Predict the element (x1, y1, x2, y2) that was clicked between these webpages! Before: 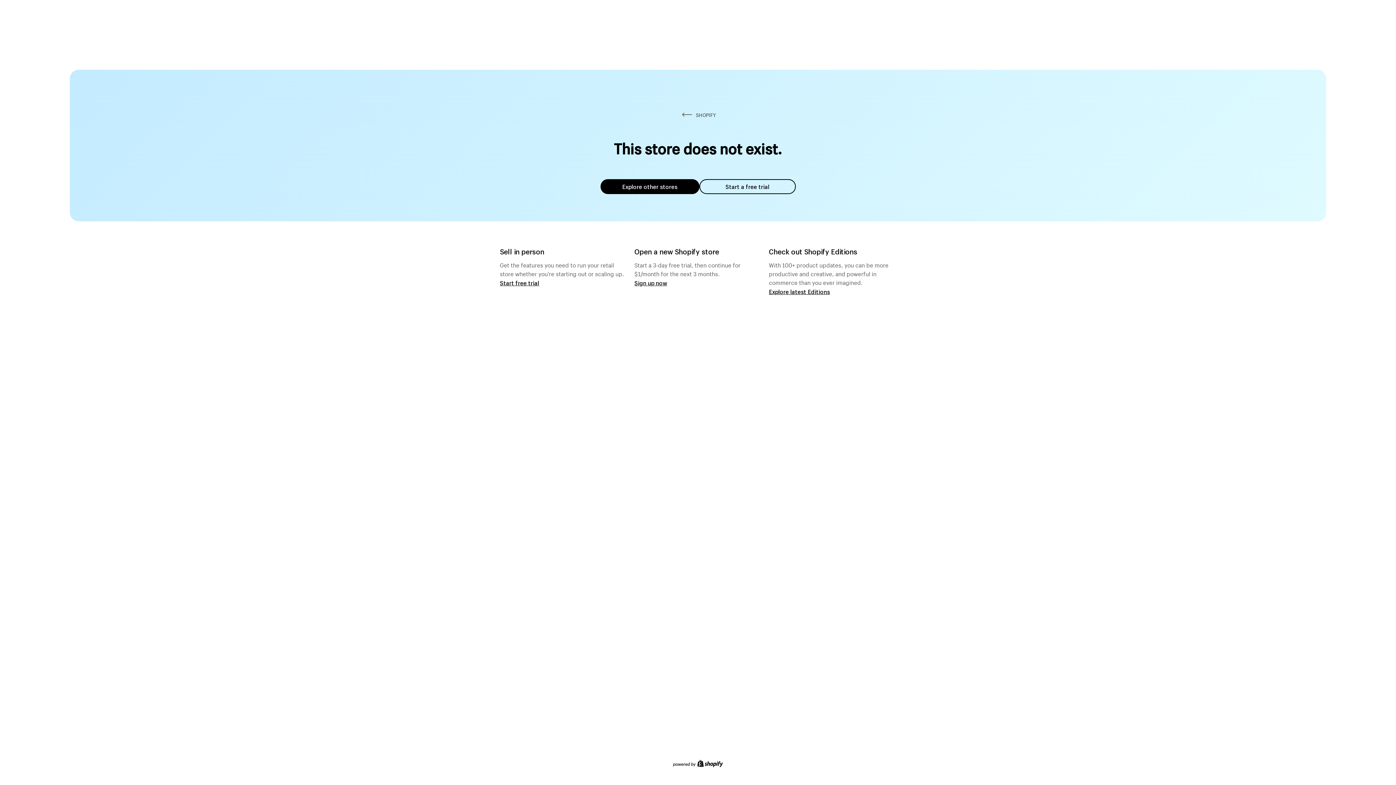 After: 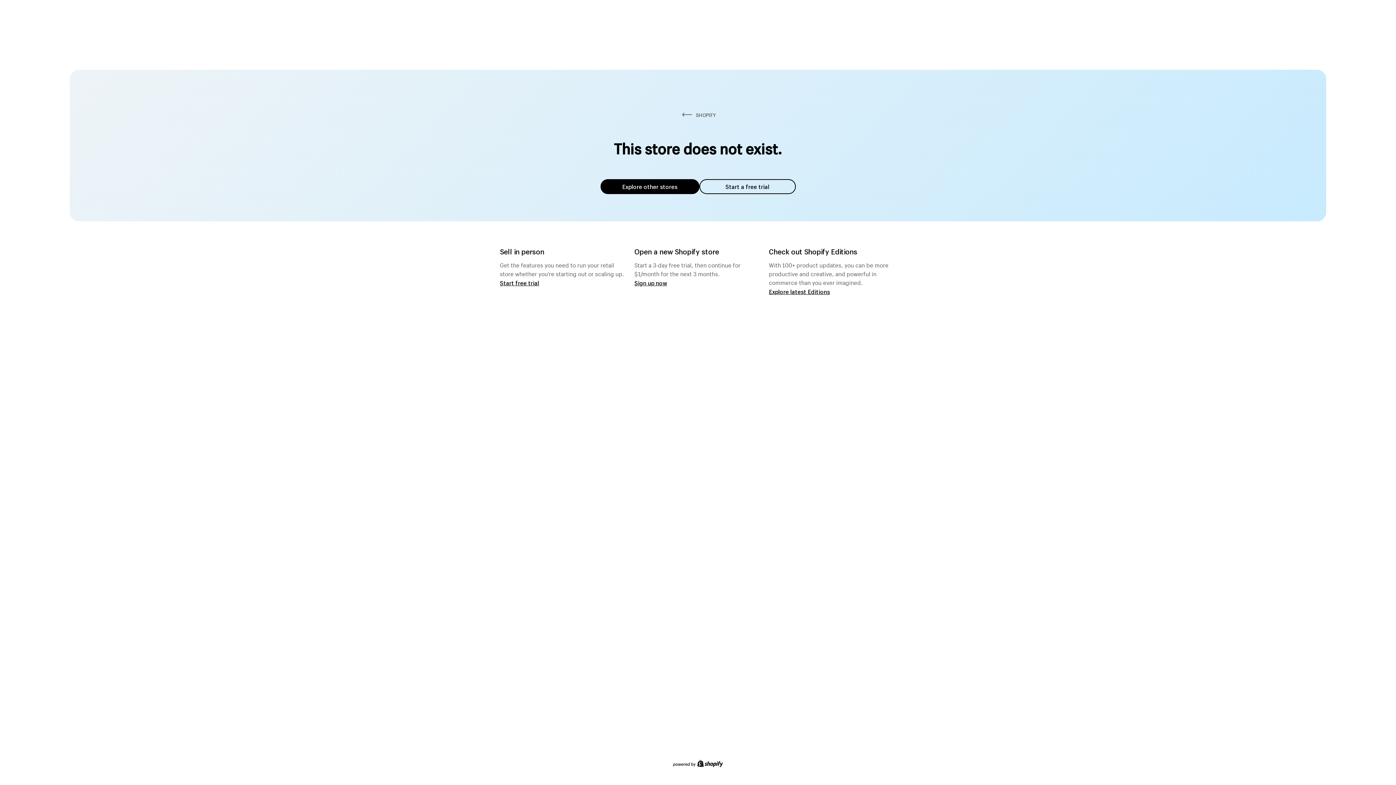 Action: bbox: (600, 179, 699, 194) label: Explore other stores